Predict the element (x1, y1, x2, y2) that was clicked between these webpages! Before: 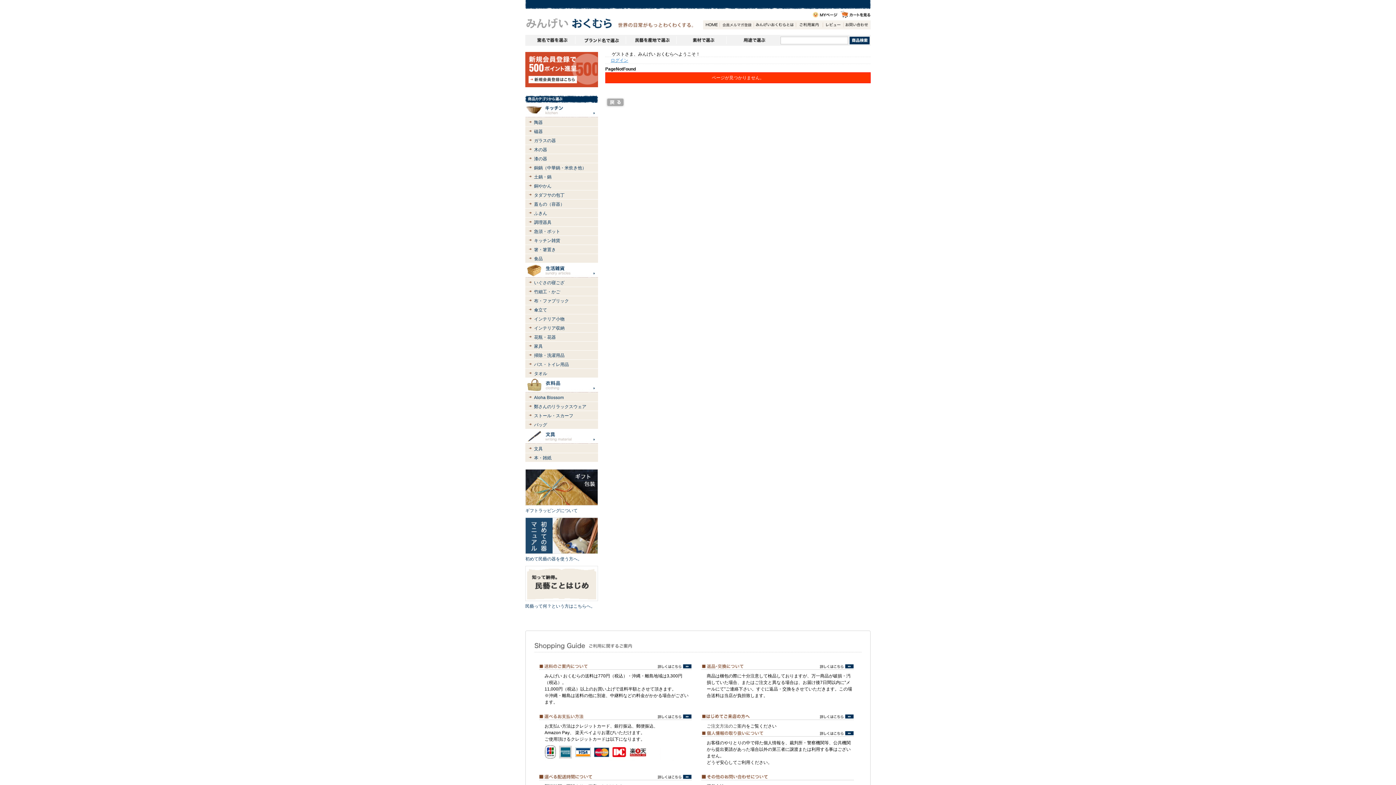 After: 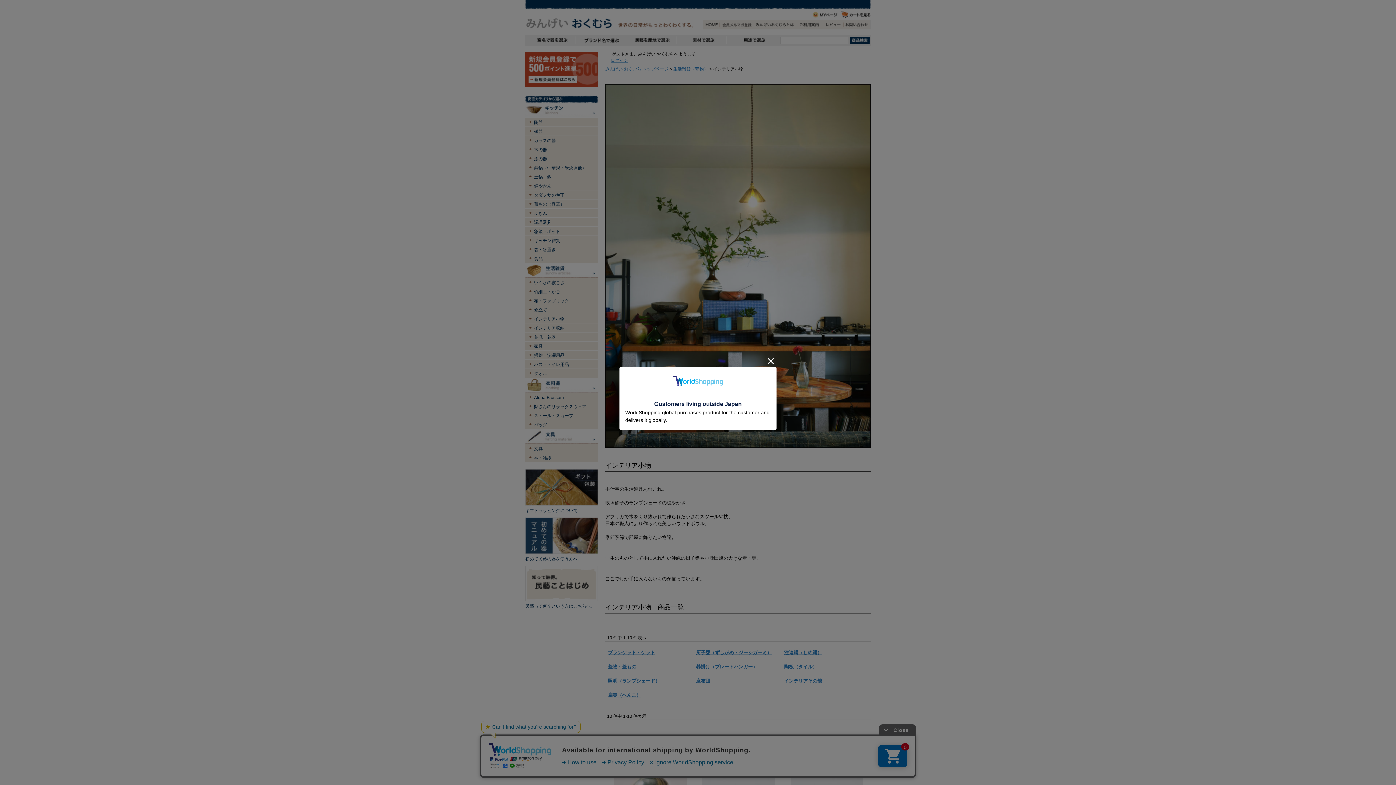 Action: label: インテリア小物 bbox: (525, 314, 598, 323)